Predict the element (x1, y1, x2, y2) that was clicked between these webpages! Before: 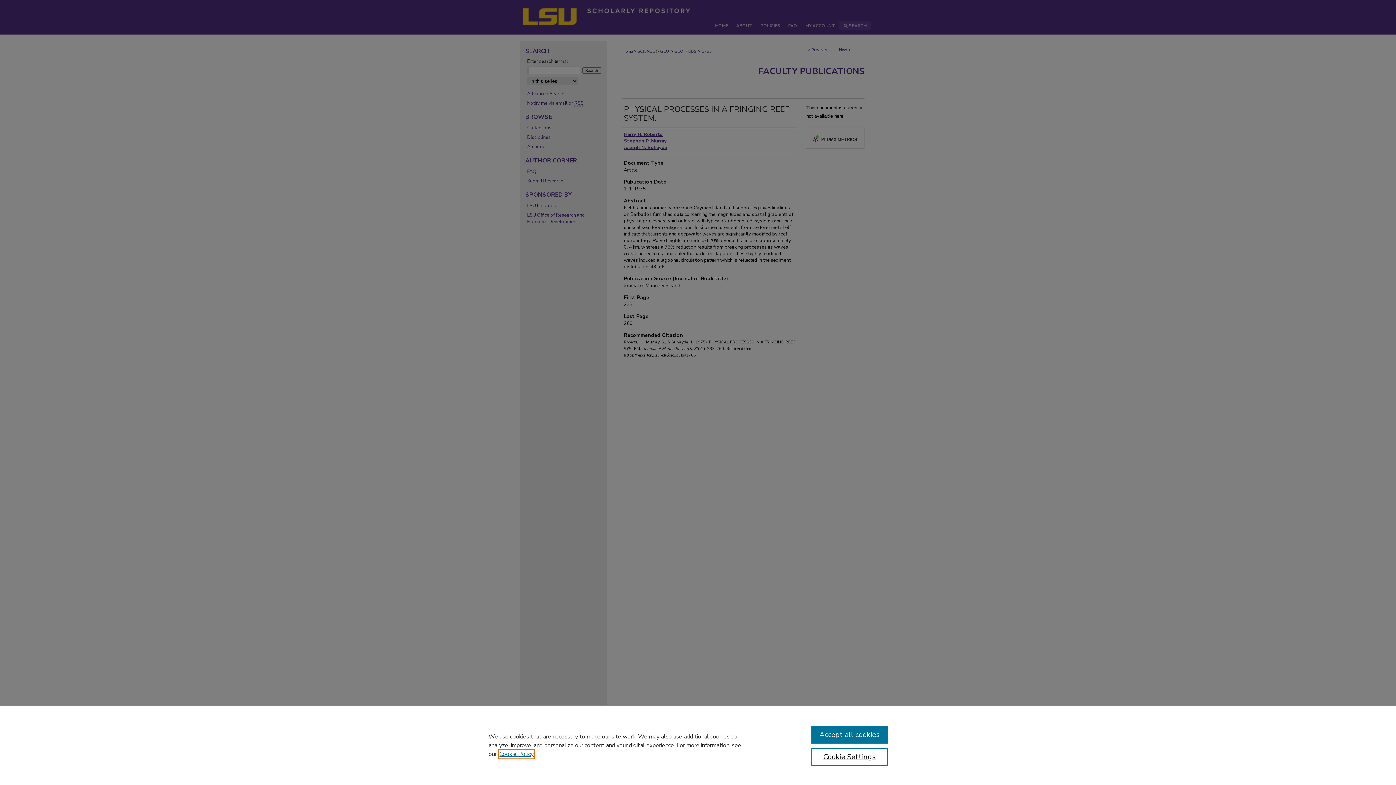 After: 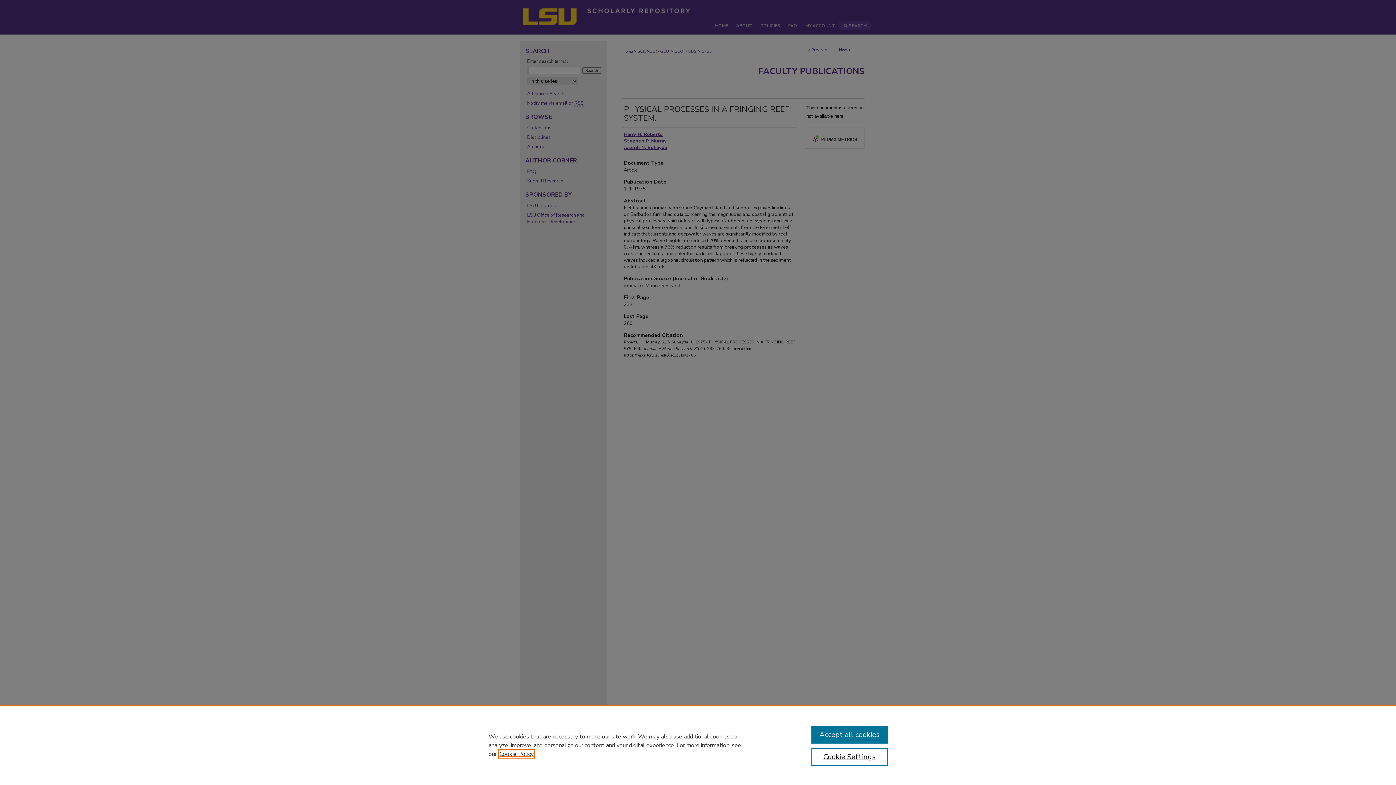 Action: label: , opens in a new tab bbox: (499, 750, 533, 758)